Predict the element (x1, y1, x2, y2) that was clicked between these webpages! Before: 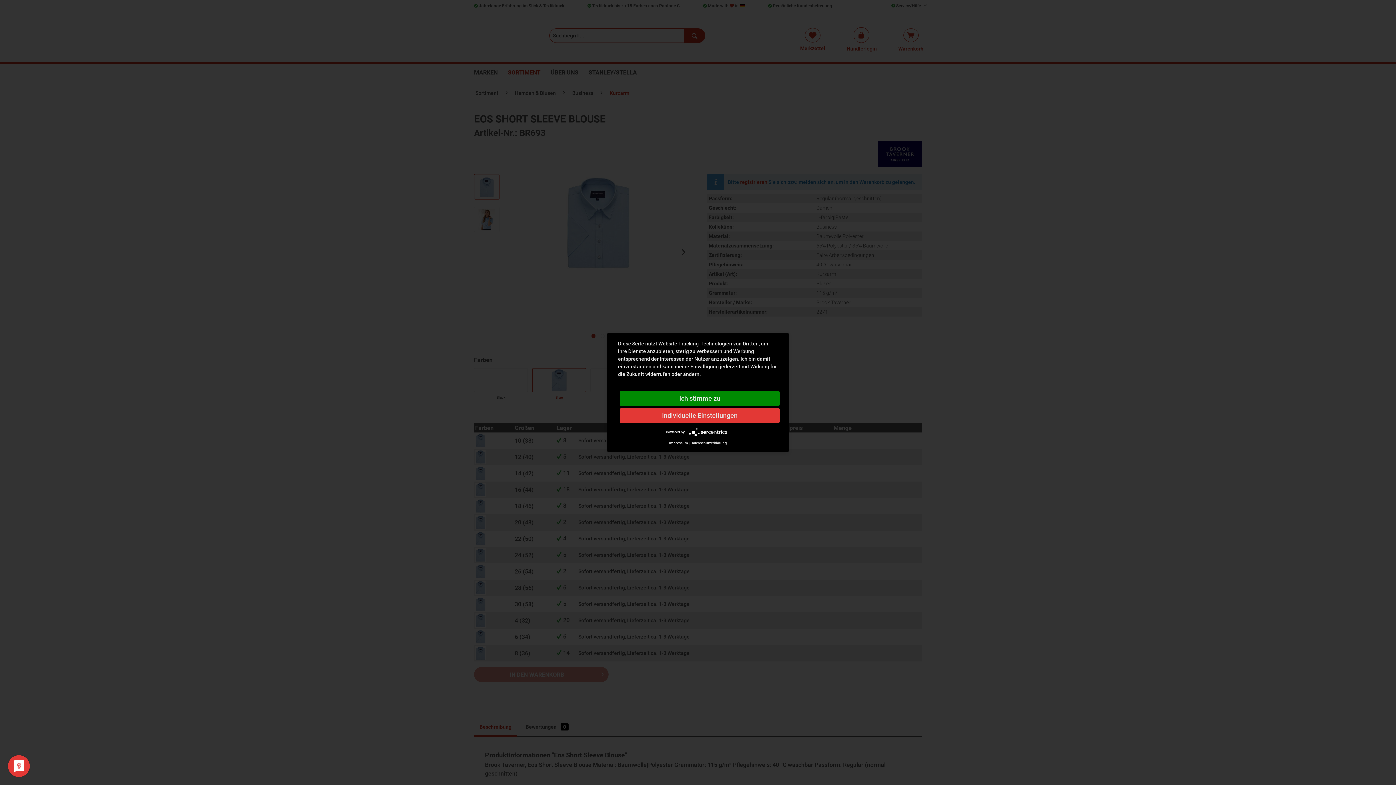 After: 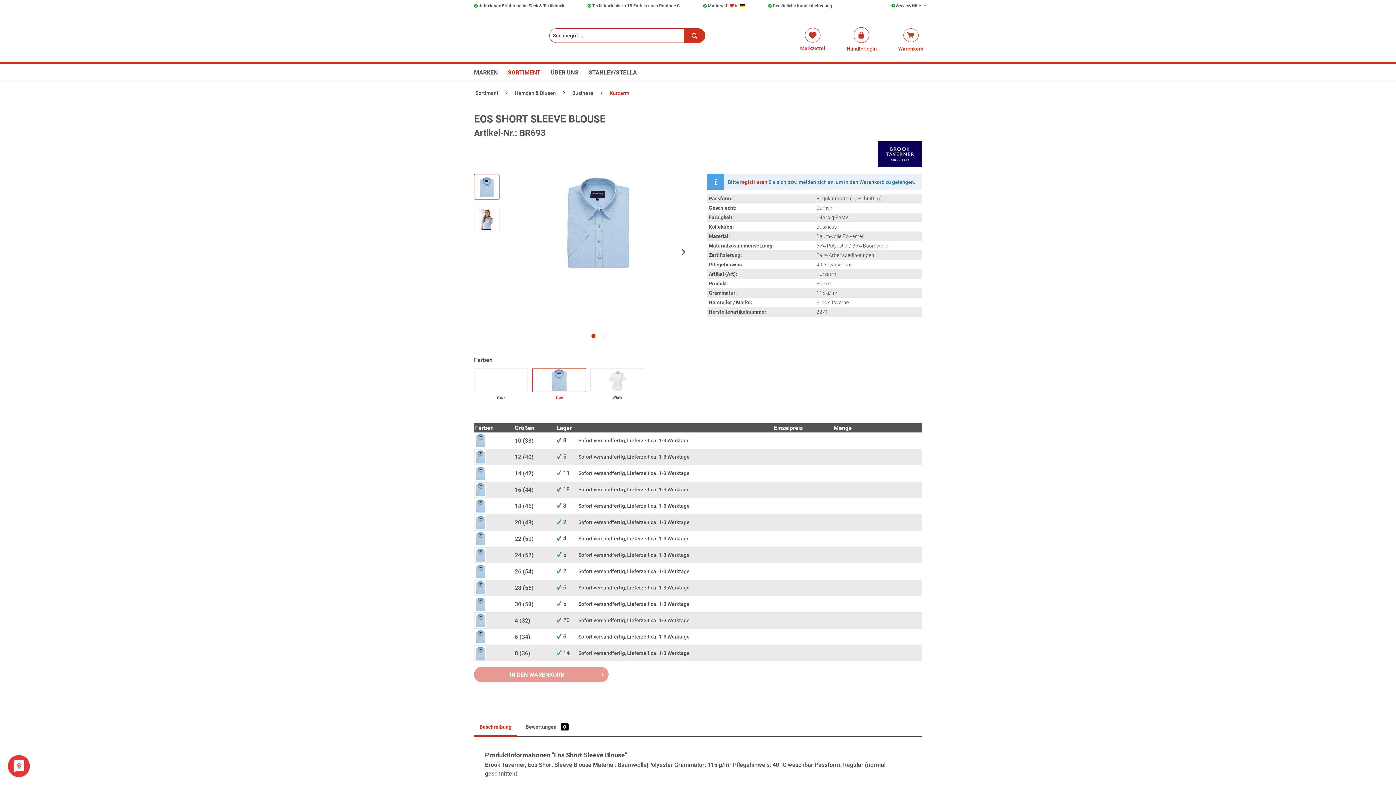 Action: bbox: (620, 391, 780, 406) label: Ich stimme zu